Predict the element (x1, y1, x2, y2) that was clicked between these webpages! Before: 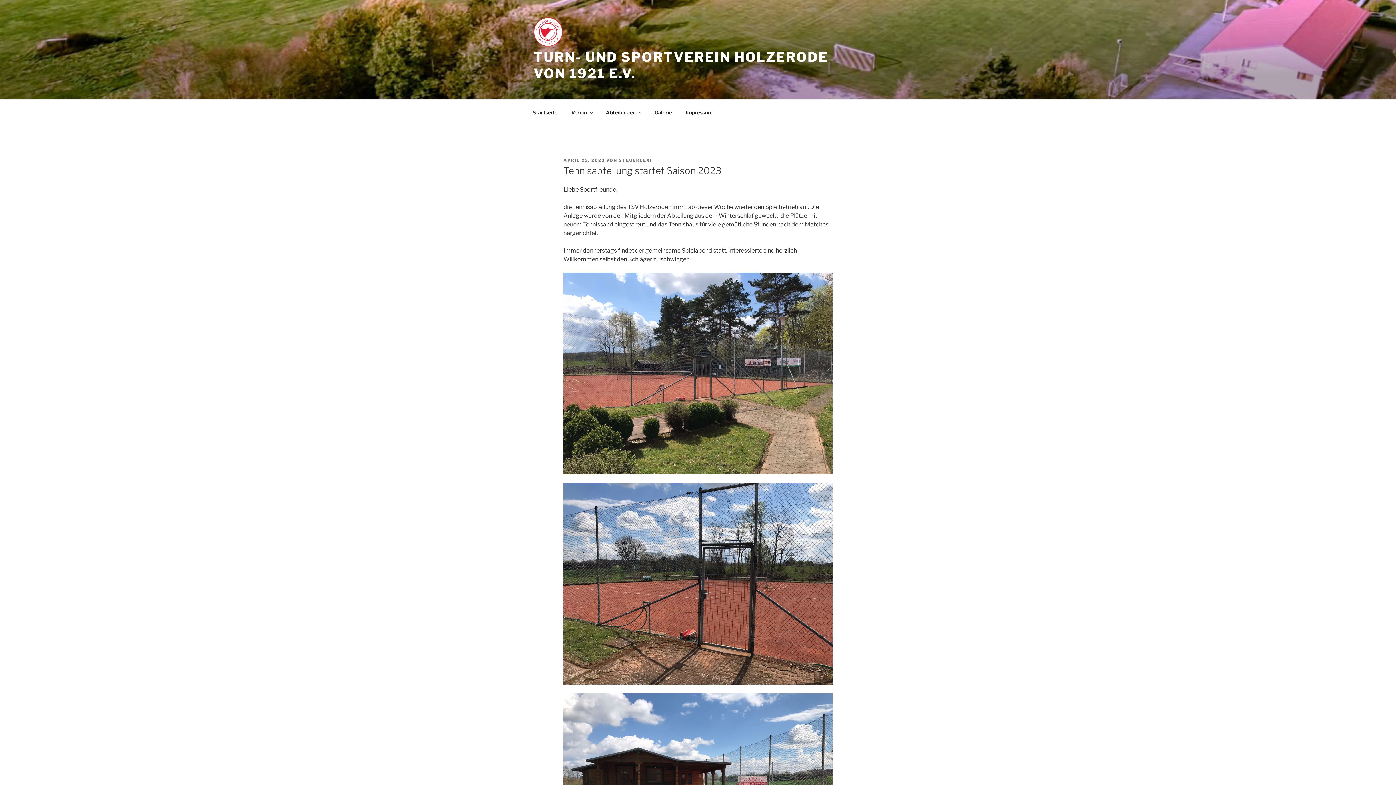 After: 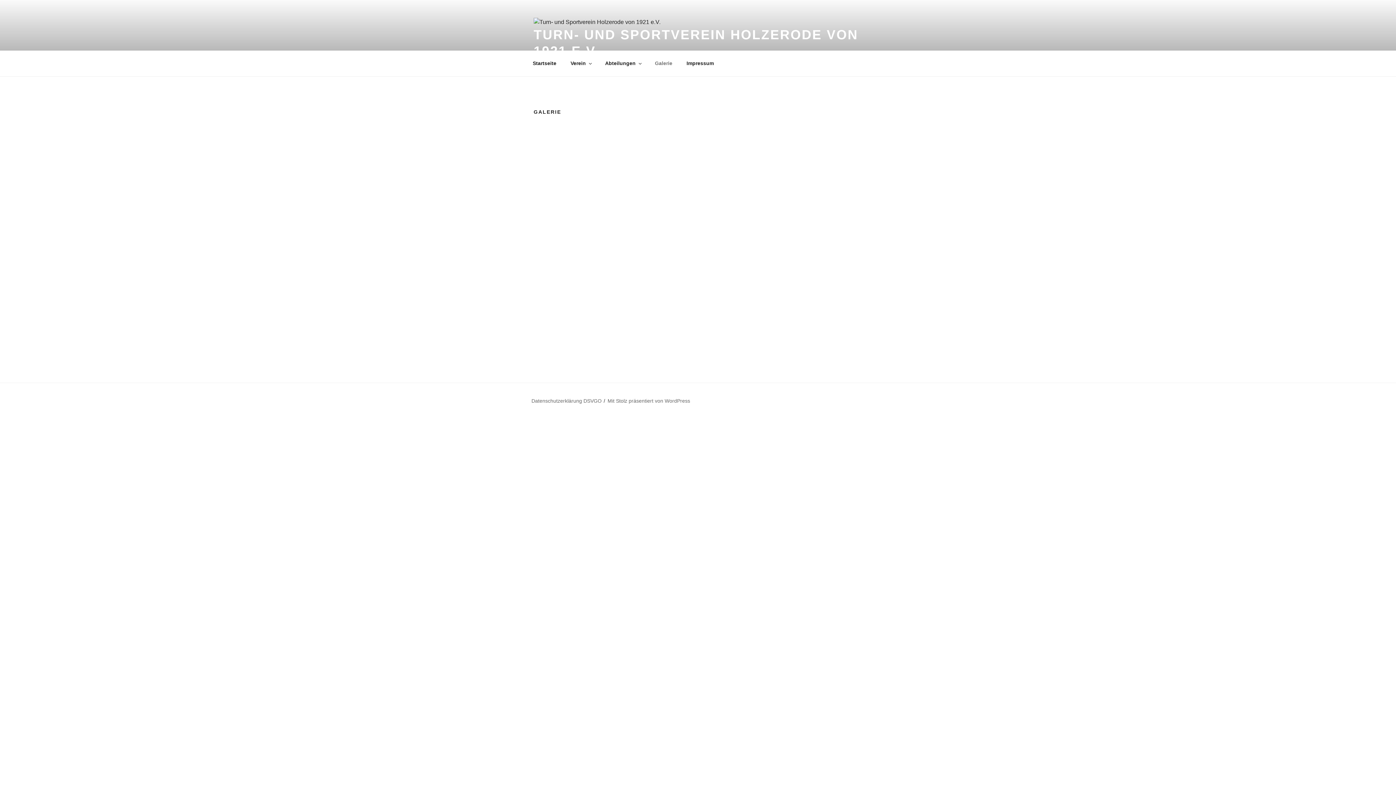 Action: label: Galerie bbox: (648, 103, 678, 121)